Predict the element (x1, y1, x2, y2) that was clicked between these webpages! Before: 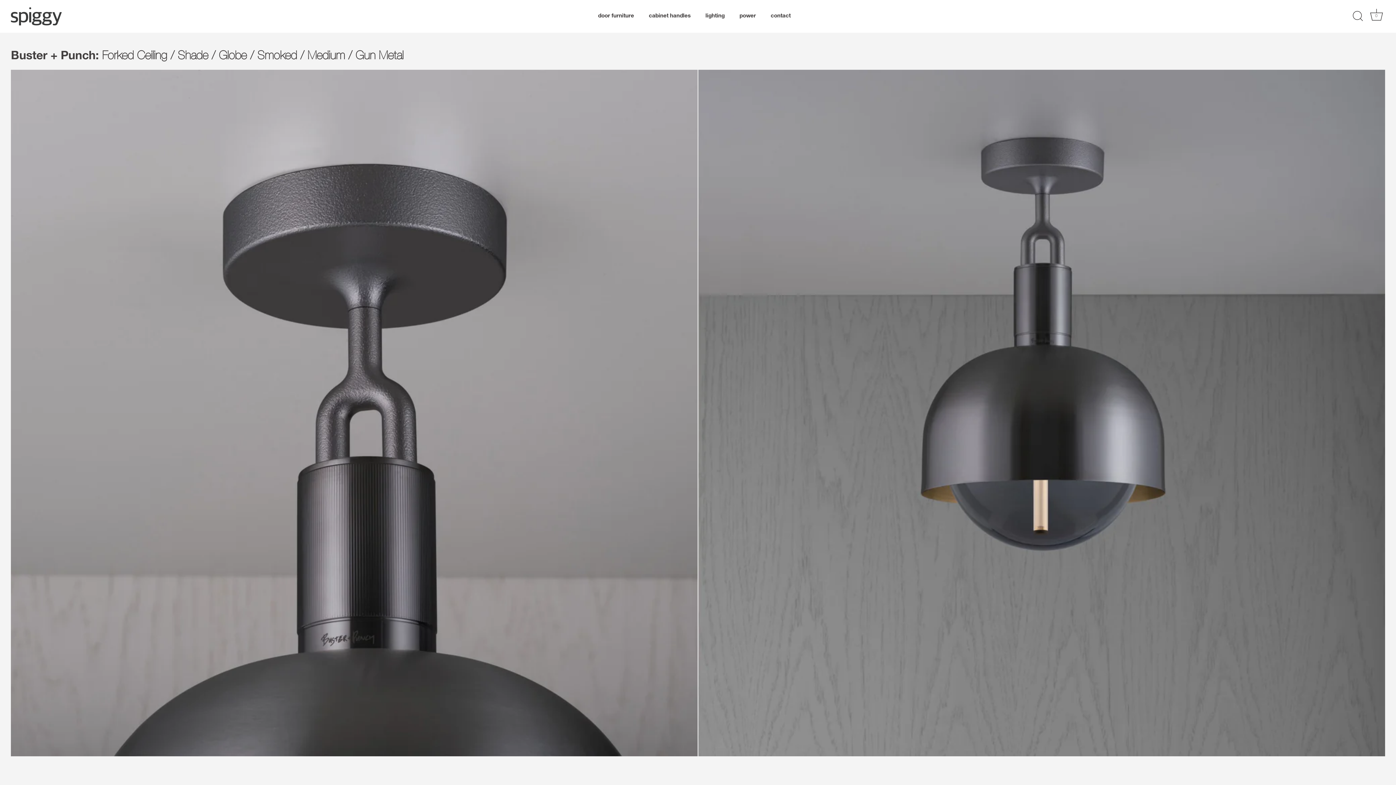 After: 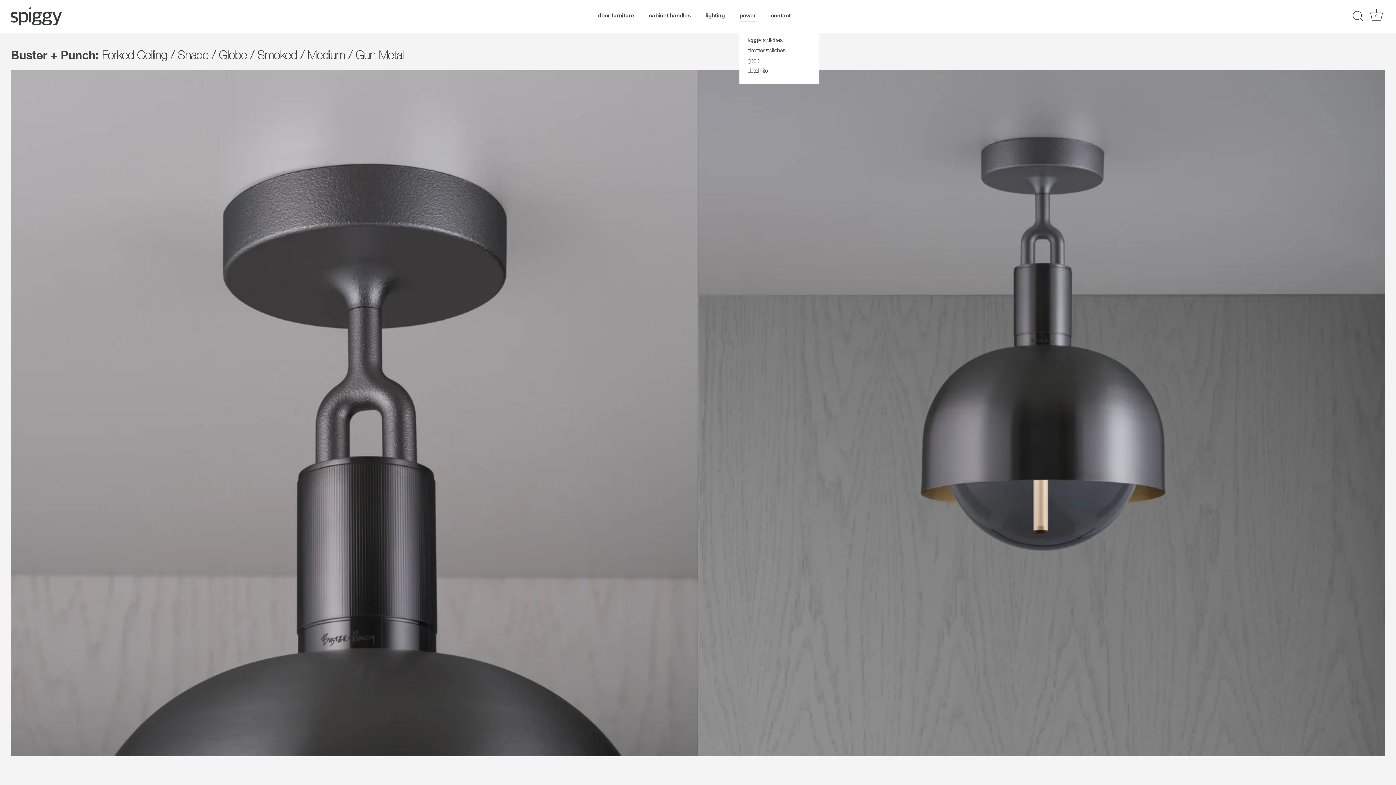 Action: bbox: (733, 11, 762, 21) label: power